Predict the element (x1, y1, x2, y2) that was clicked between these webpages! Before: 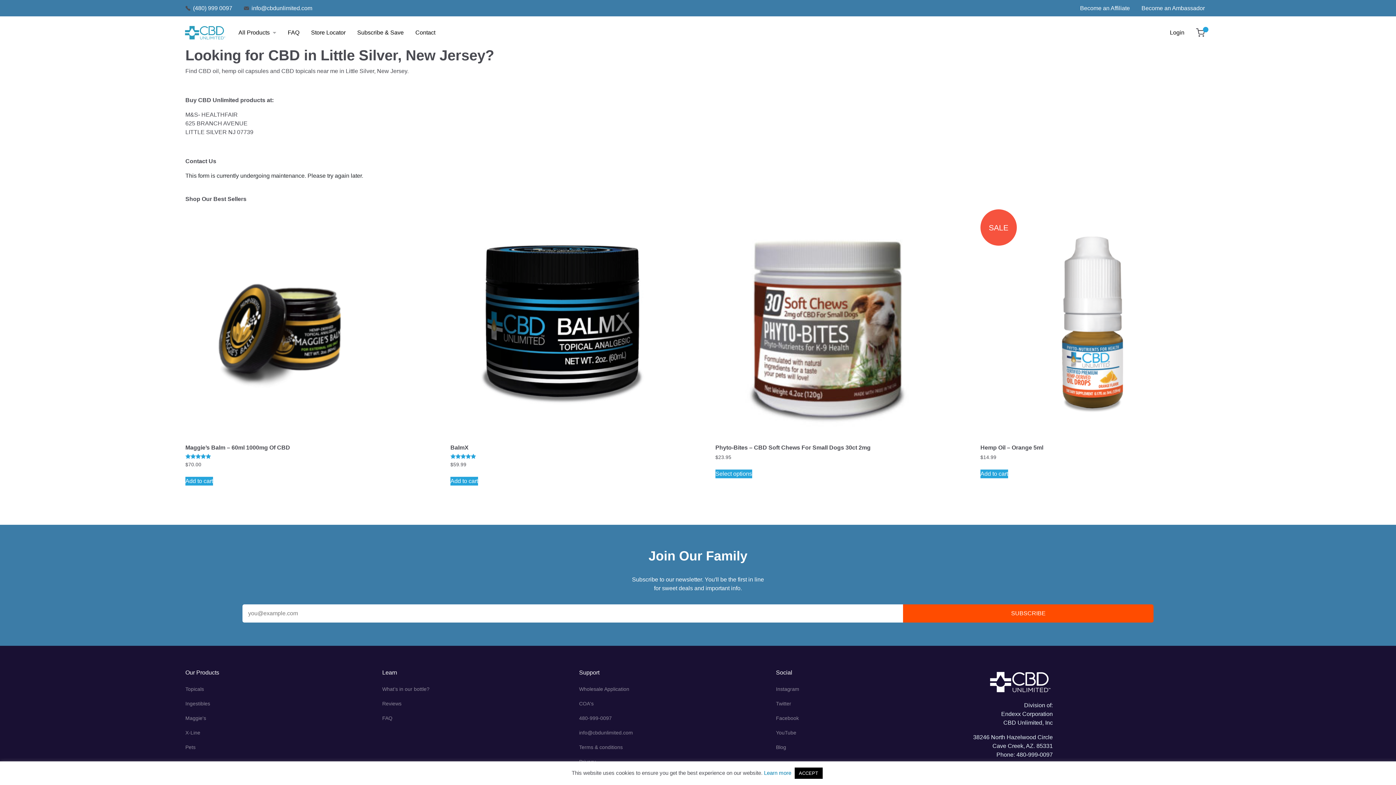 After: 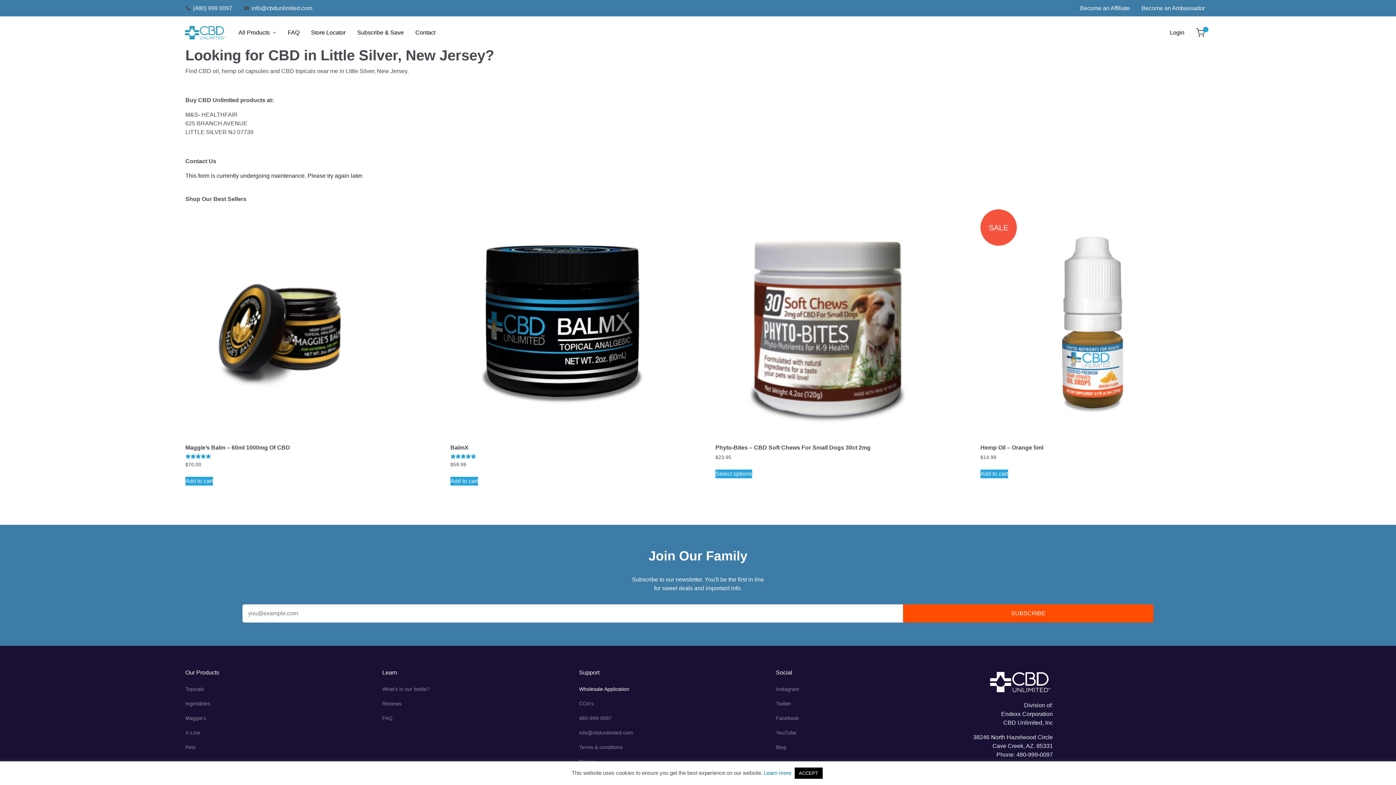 Action: label: Wholesale Application bbox: (579, 686, 629, 692)